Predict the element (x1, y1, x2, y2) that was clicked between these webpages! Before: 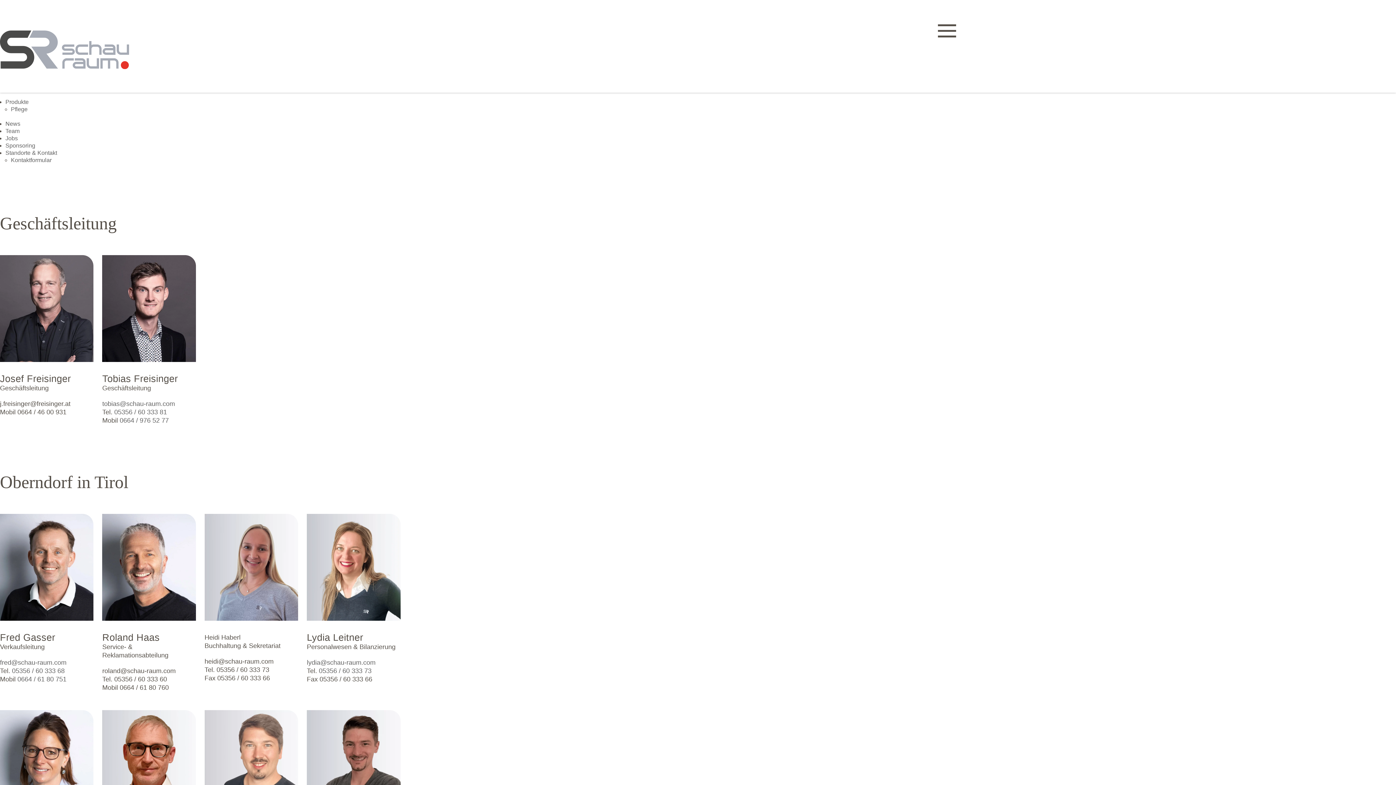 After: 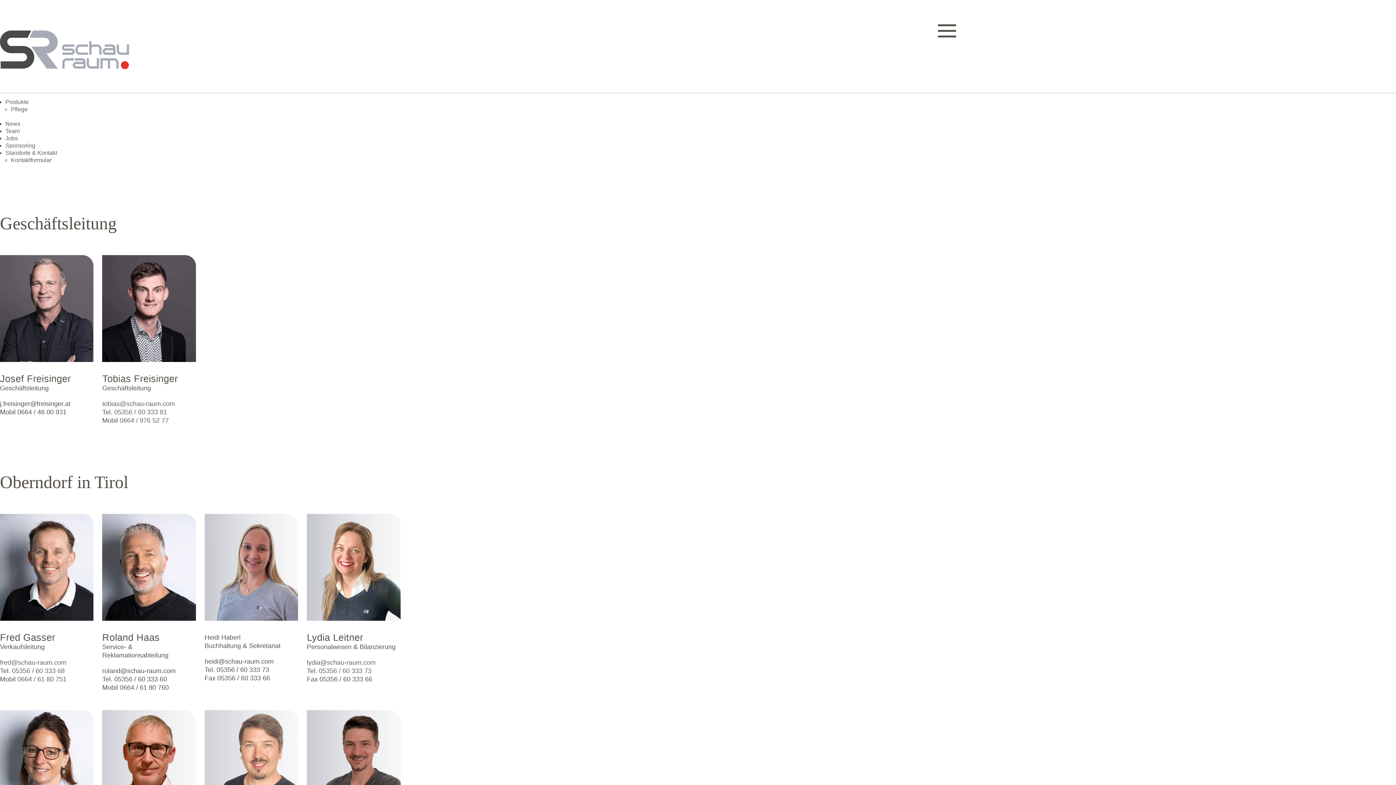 Action: label: 0664 / 61 80 751 bbox: (17, 676, 66, 683)